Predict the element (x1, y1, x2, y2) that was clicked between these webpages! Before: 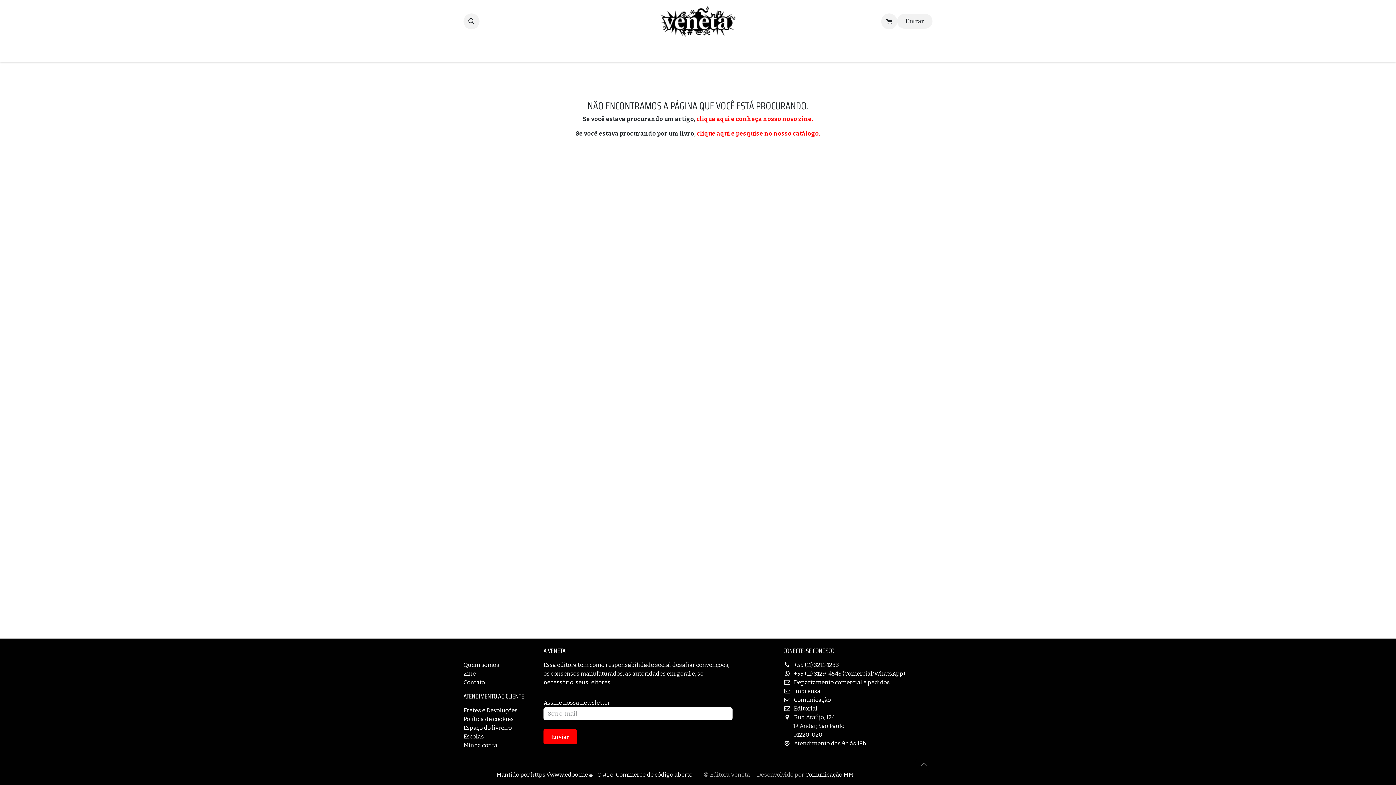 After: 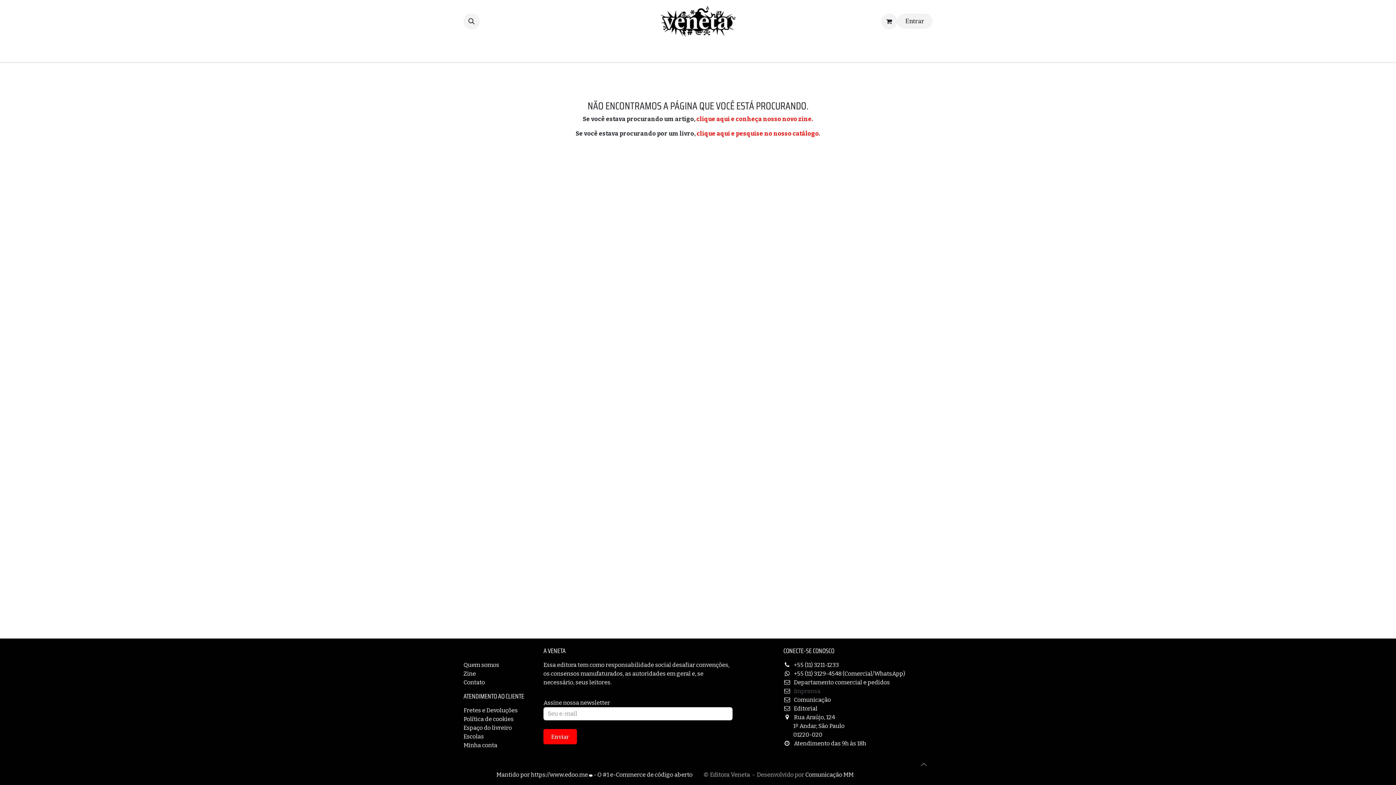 Action: bbox: (794, 688, 820, 694) label: Imprensa